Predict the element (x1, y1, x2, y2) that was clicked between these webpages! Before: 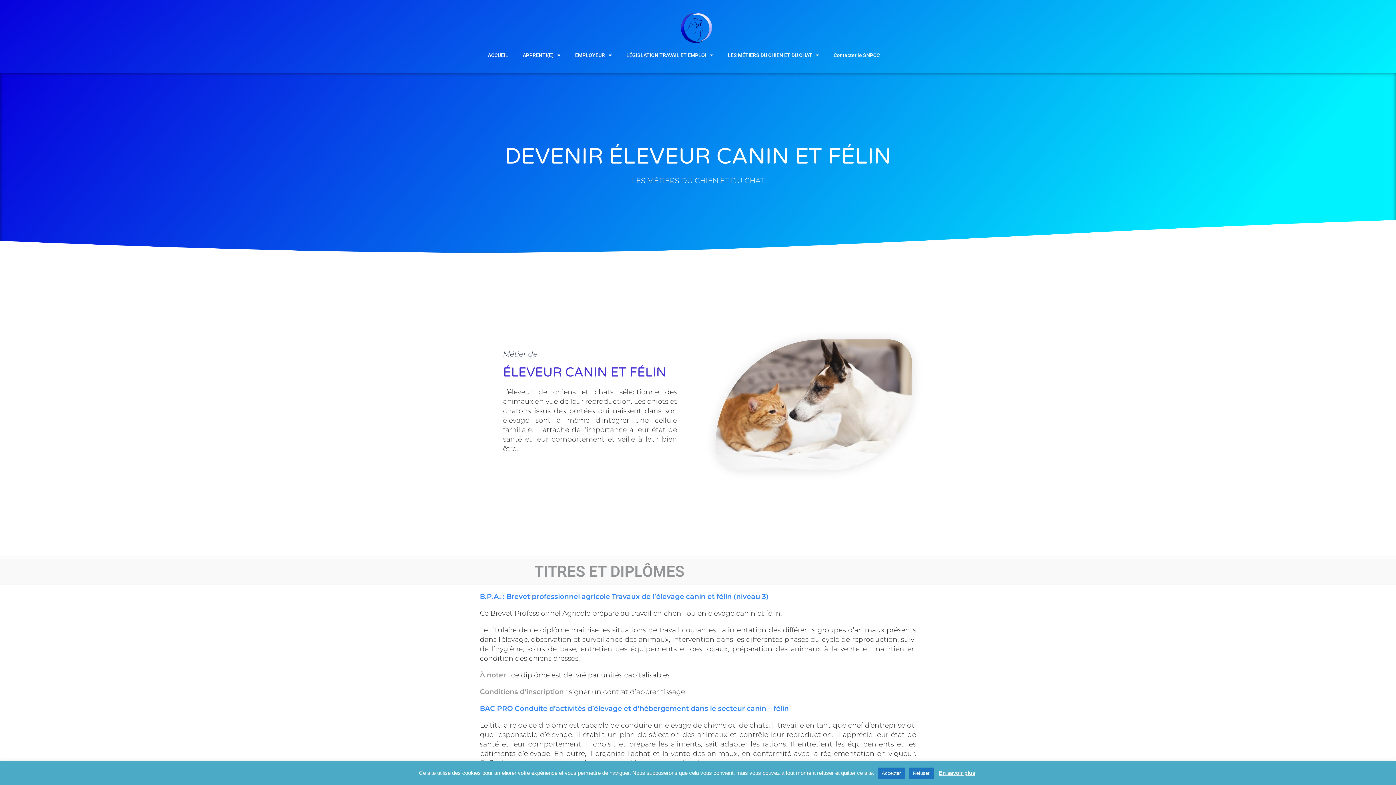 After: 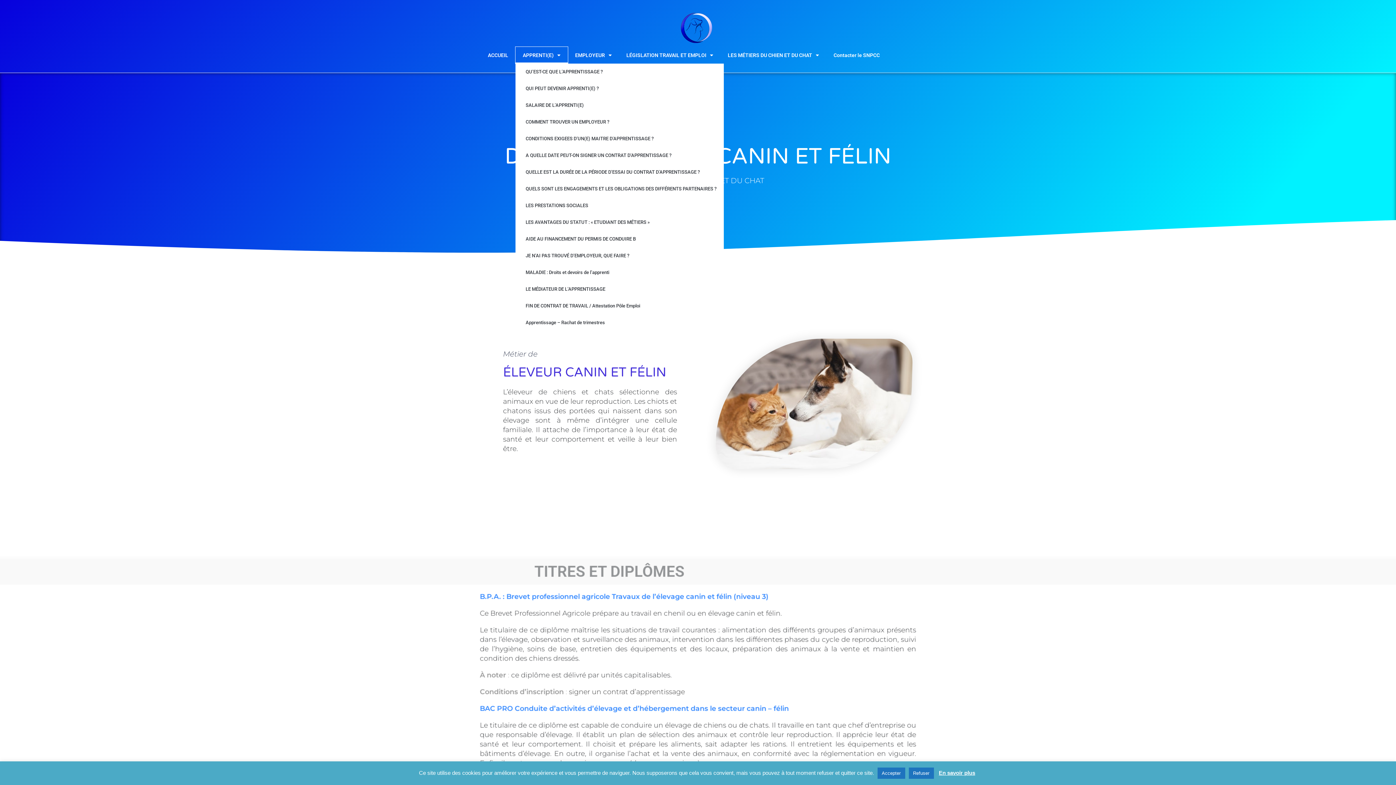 Action: bbox: (515, 46, 568, 63) label: APPRENTI(E)